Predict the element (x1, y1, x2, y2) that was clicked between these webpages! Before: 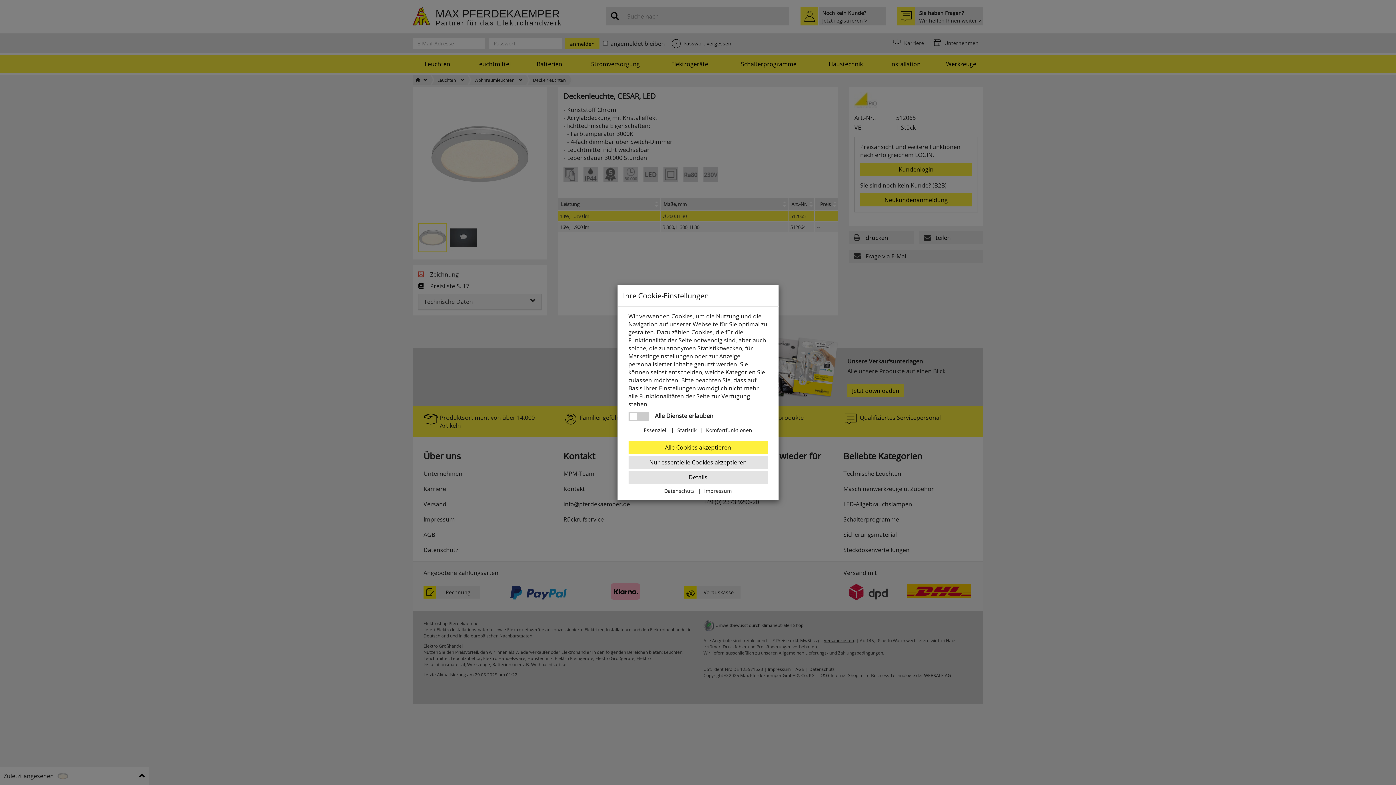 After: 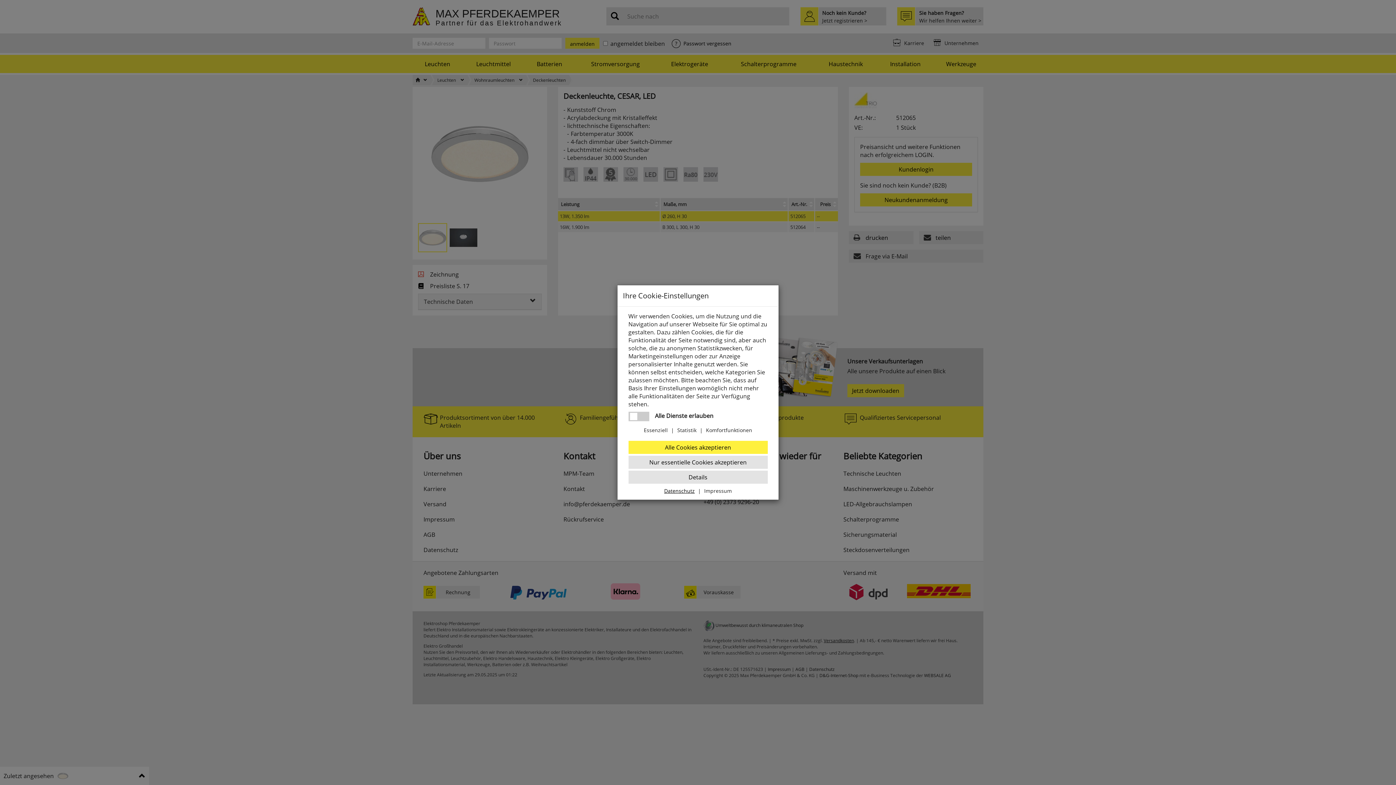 Action: label: Datenschutz bbox: (664, 487, 694, 494)